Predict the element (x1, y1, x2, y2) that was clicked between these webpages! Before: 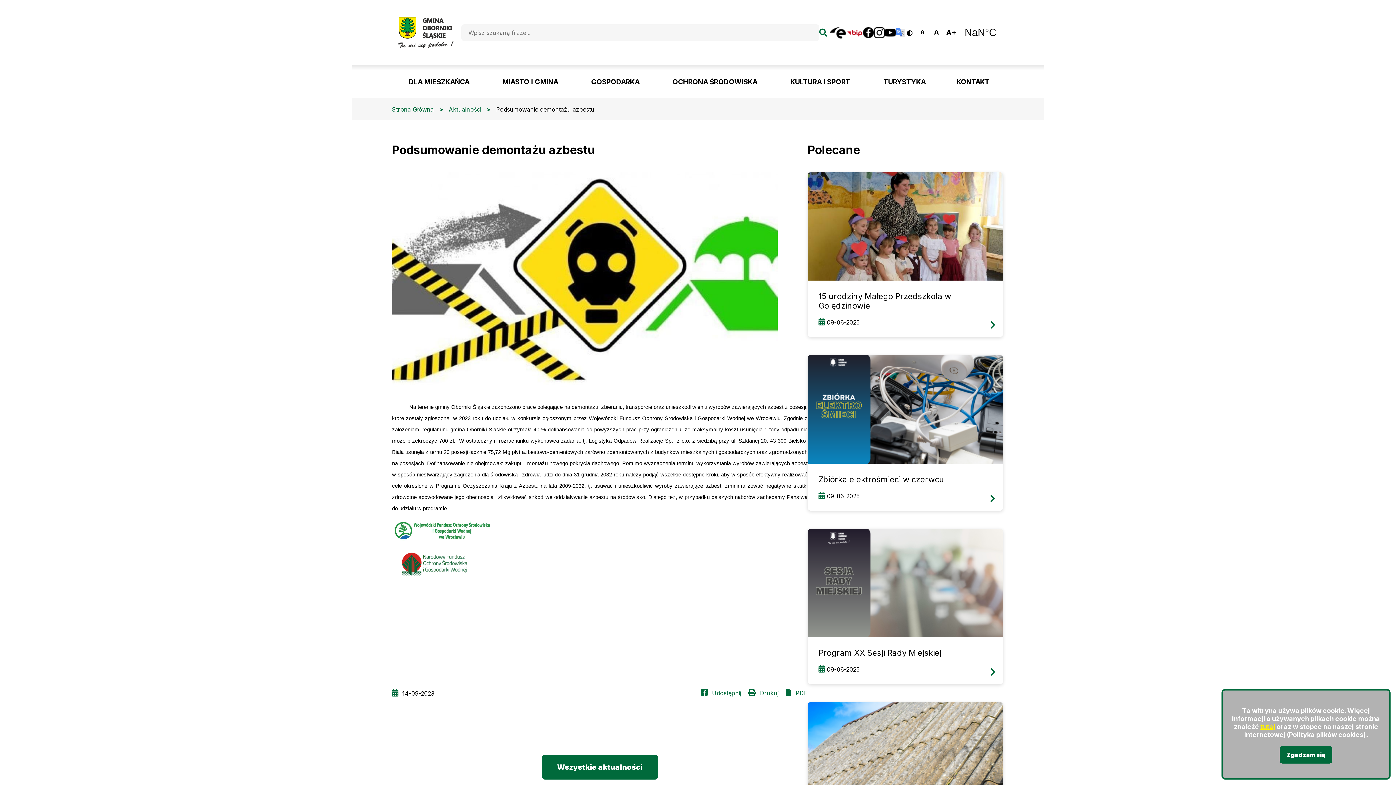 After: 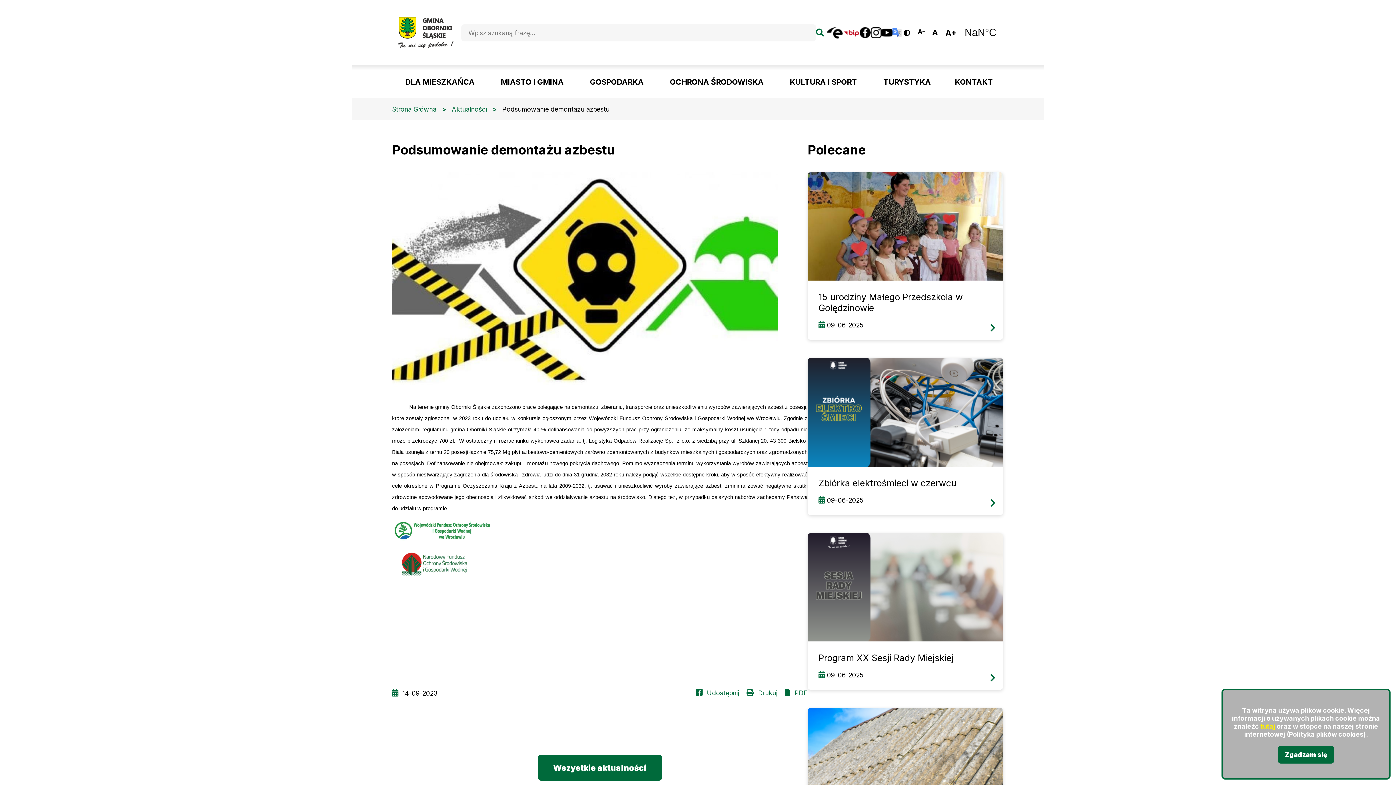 Action: label: Zwiększ rozmiar czcionki bbox: (946, 28, 956, 37)